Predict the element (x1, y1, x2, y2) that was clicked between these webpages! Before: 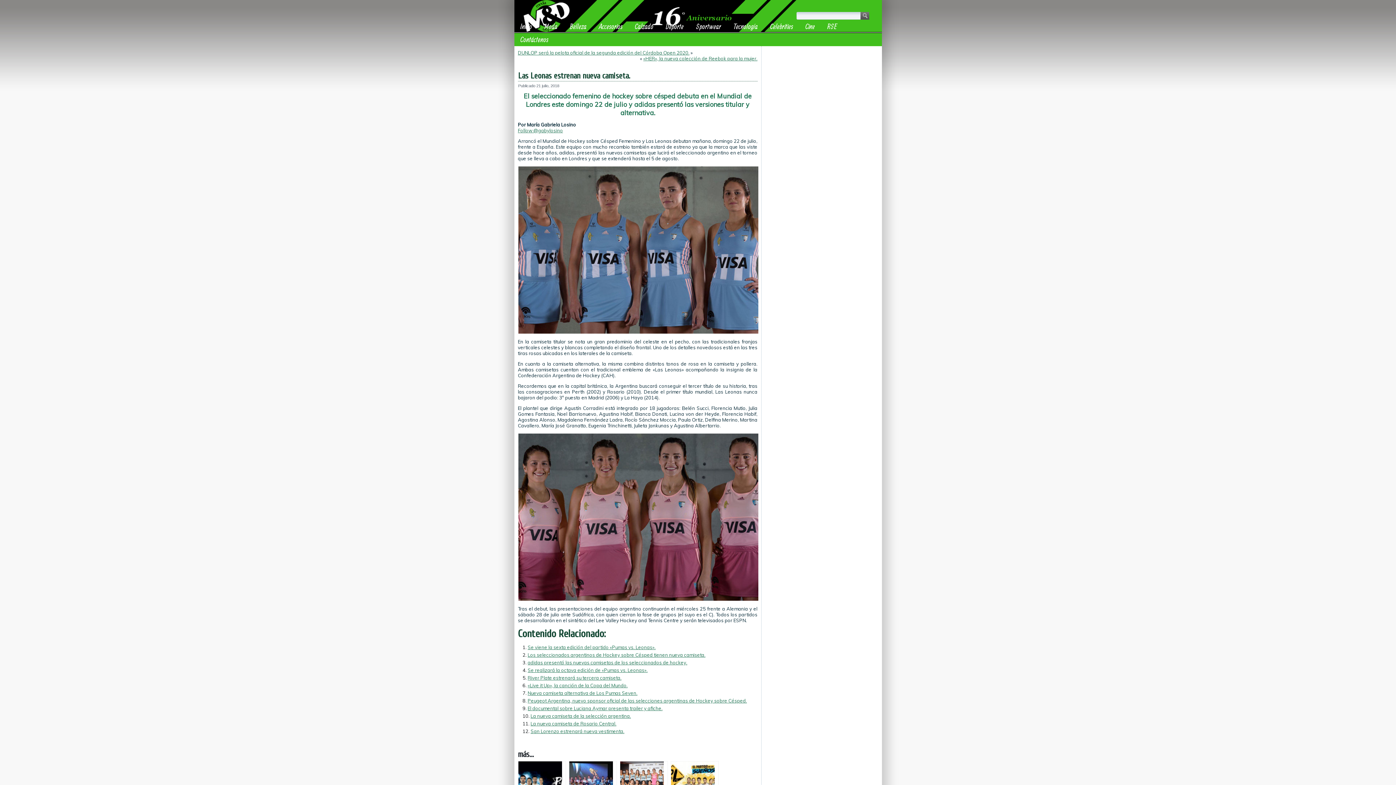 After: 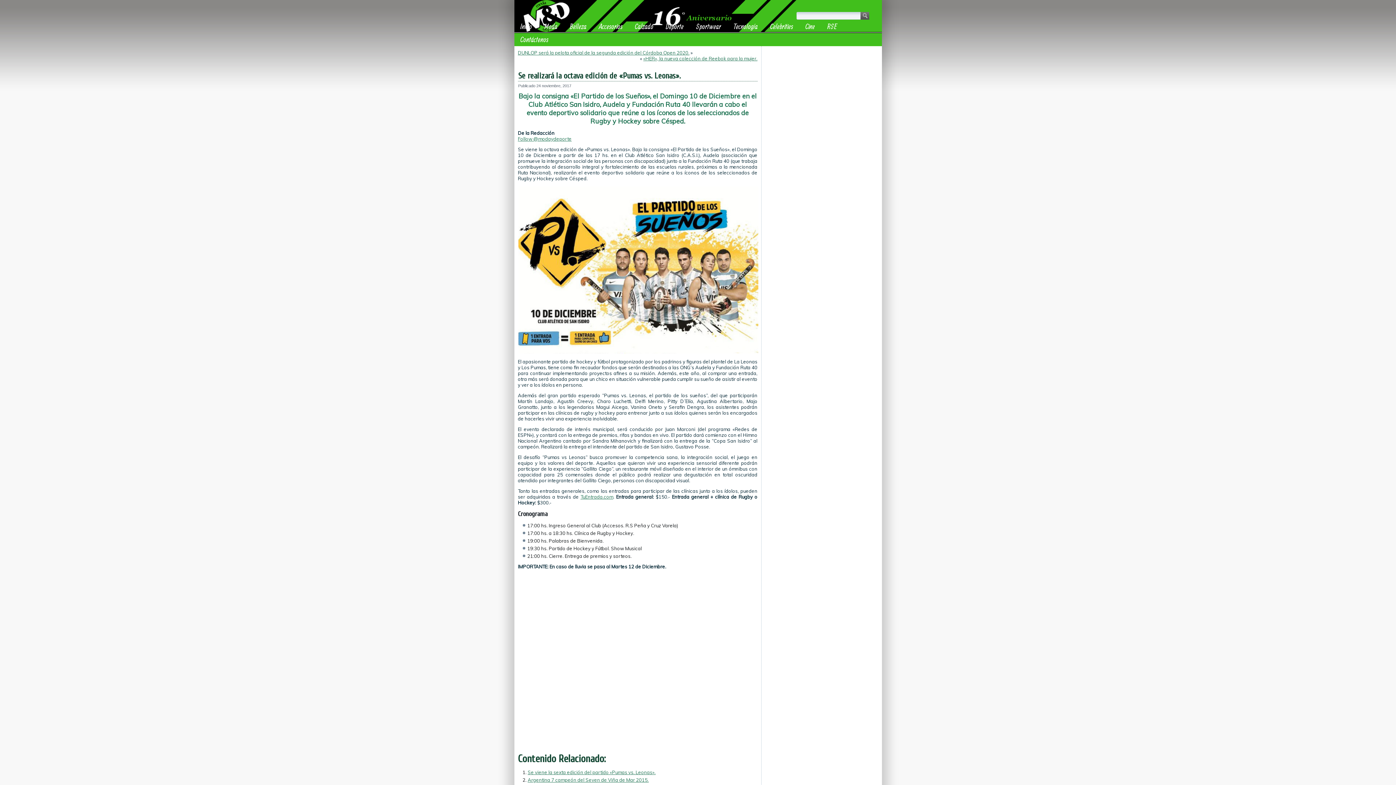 Action: bbox: (527, 667, 647, 673) label: Se realizará la octava edición de «Pumas vs. Leonas».